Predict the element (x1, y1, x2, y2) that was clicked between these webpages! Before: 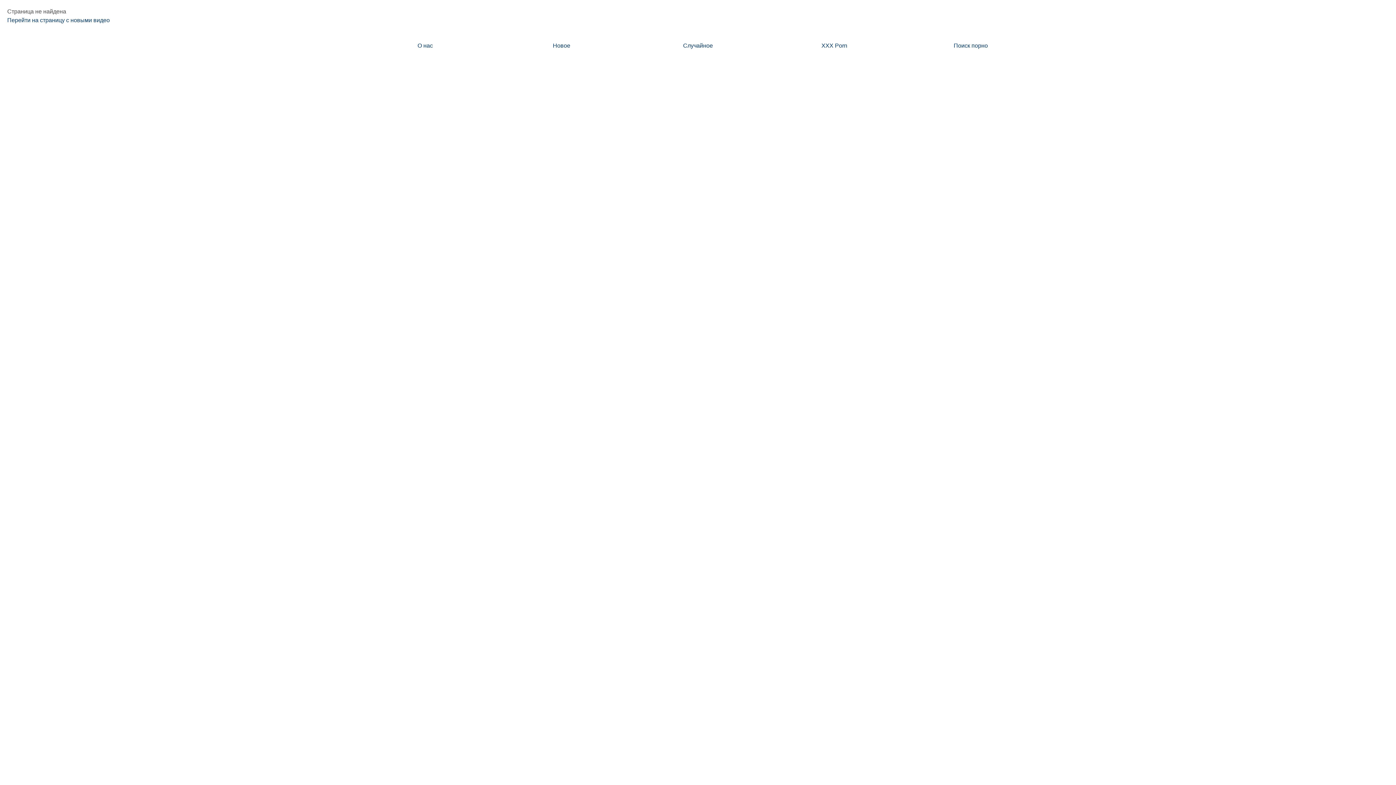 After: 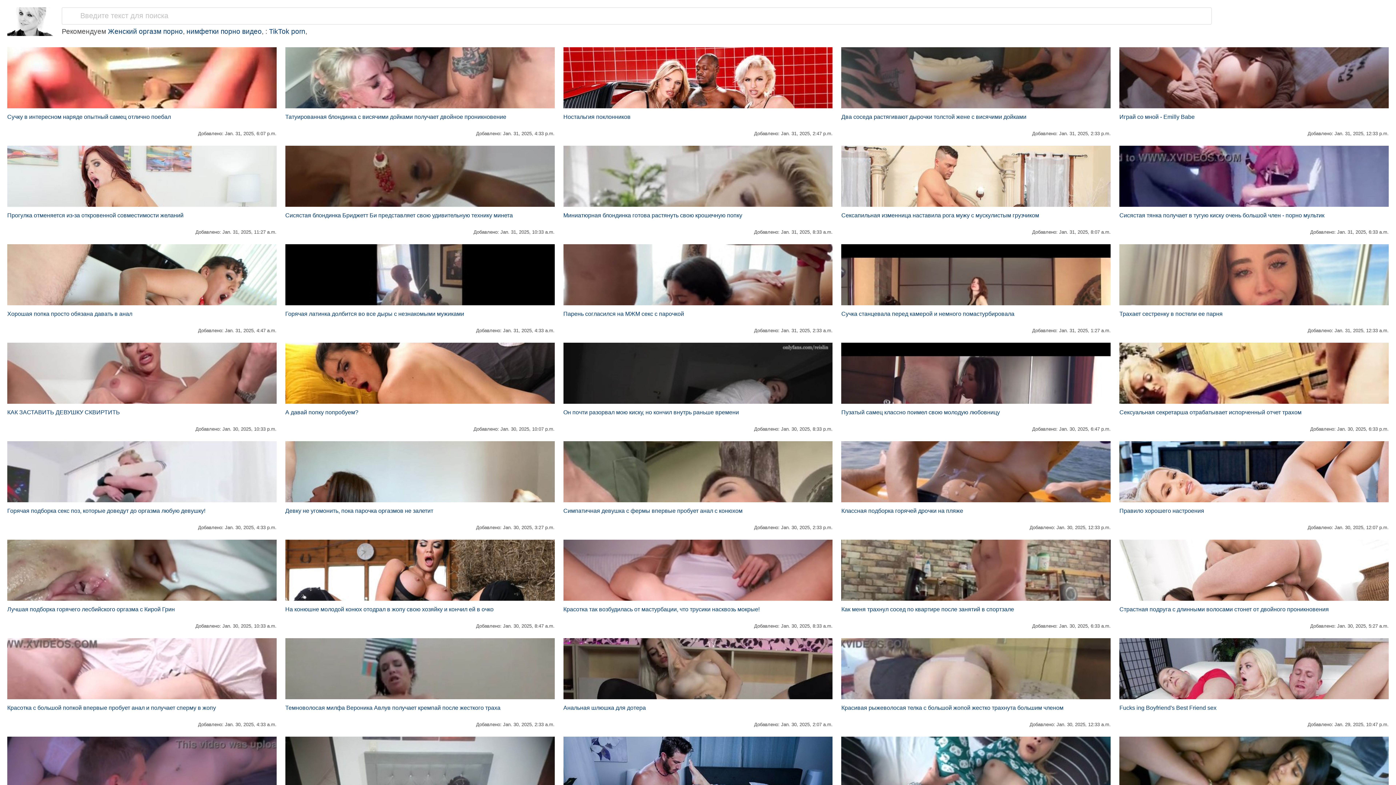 Action: bbox: (7, 17, 109, 23) label: Перейти на страницу с новыми видео